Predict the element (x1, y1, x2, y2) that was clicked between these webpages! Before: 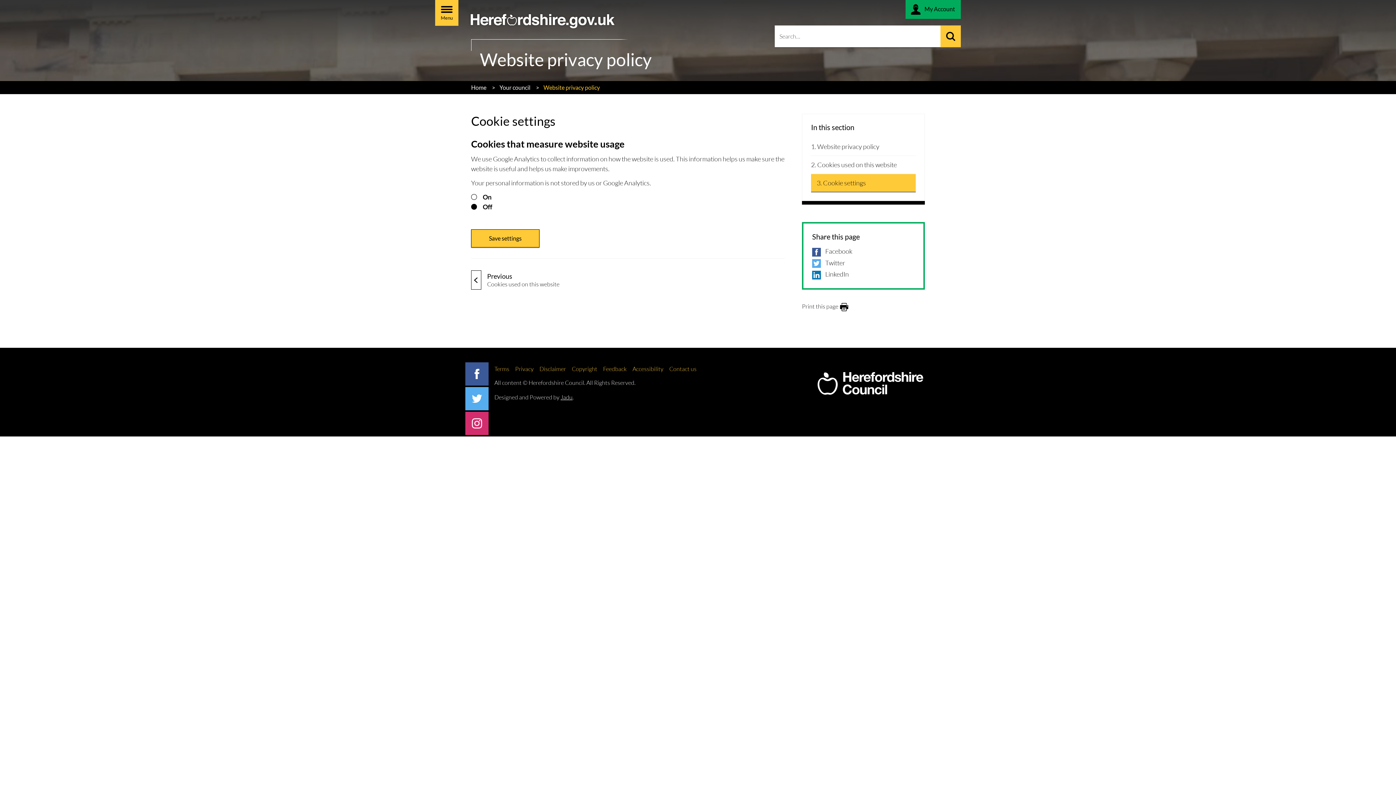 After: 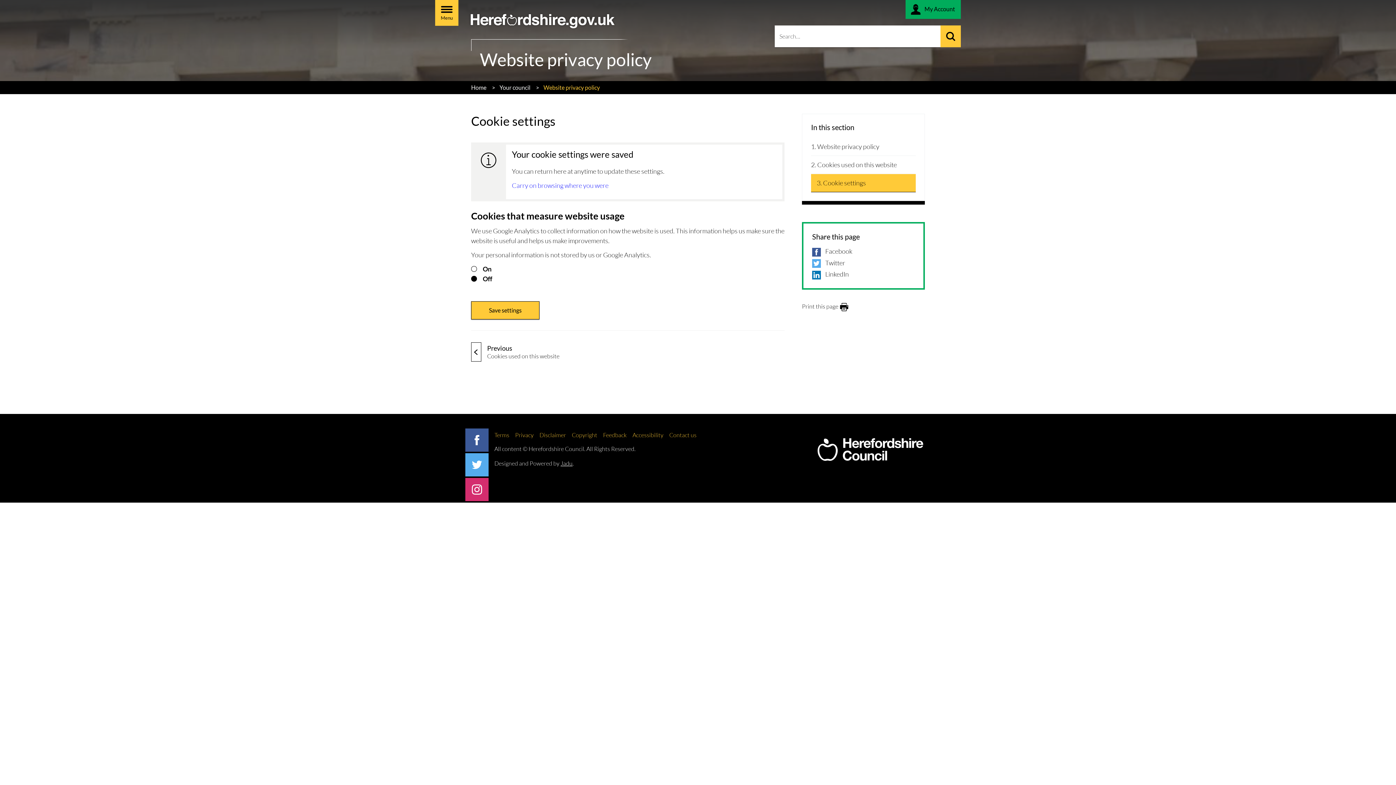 Action: label: Save settings bbox: (471, 229, 539, 247)